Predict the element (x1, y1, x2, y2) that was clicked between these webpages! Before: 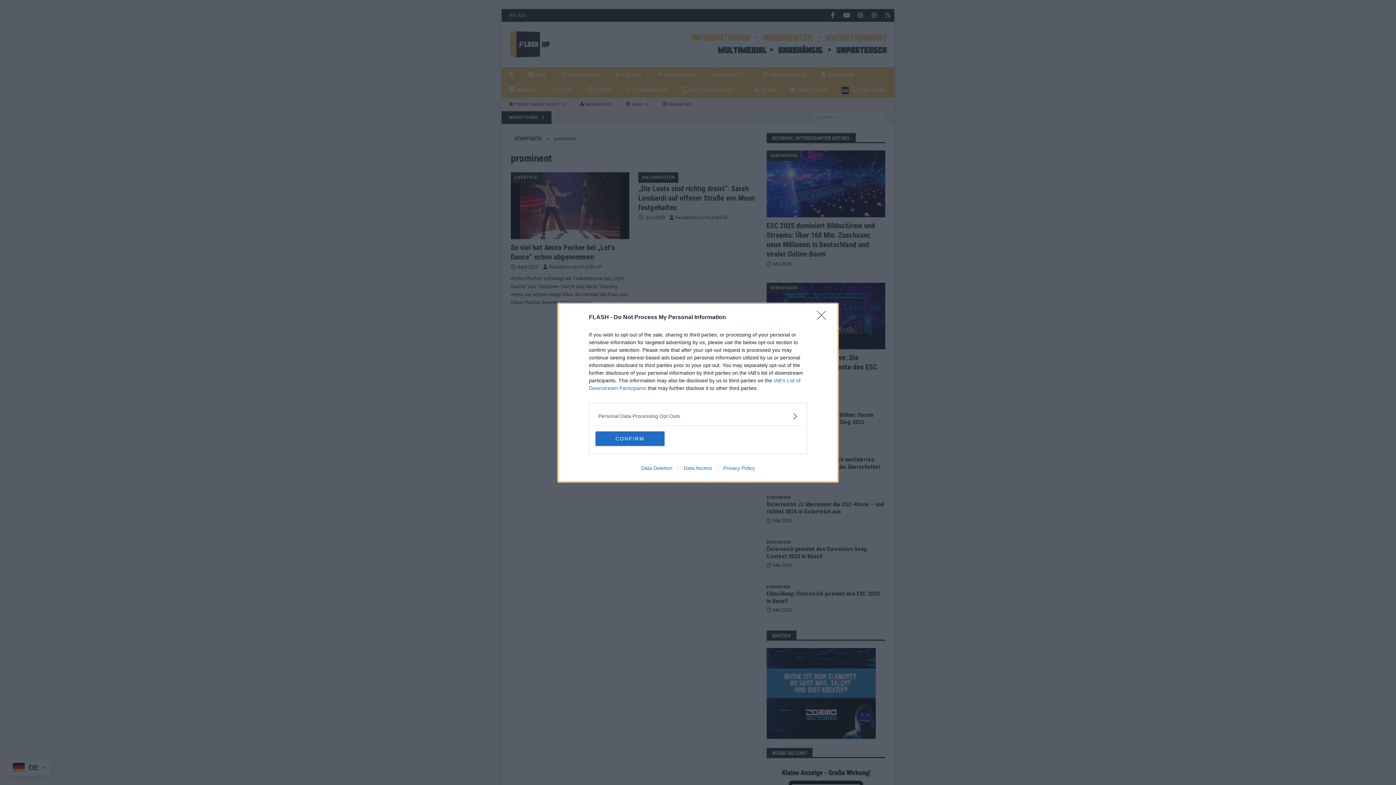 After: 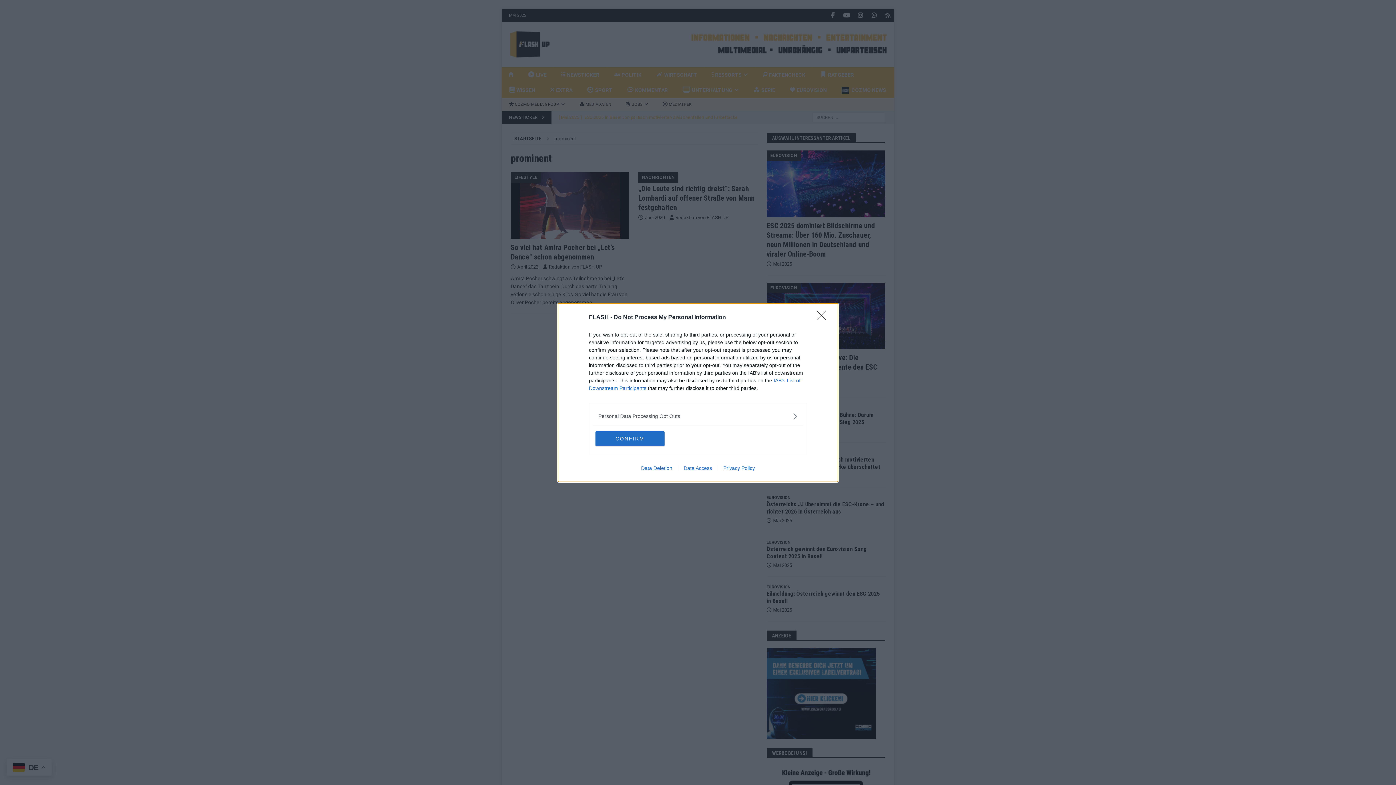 Action: label: Privacy Policy bbox: (717, 465, 760, 471)